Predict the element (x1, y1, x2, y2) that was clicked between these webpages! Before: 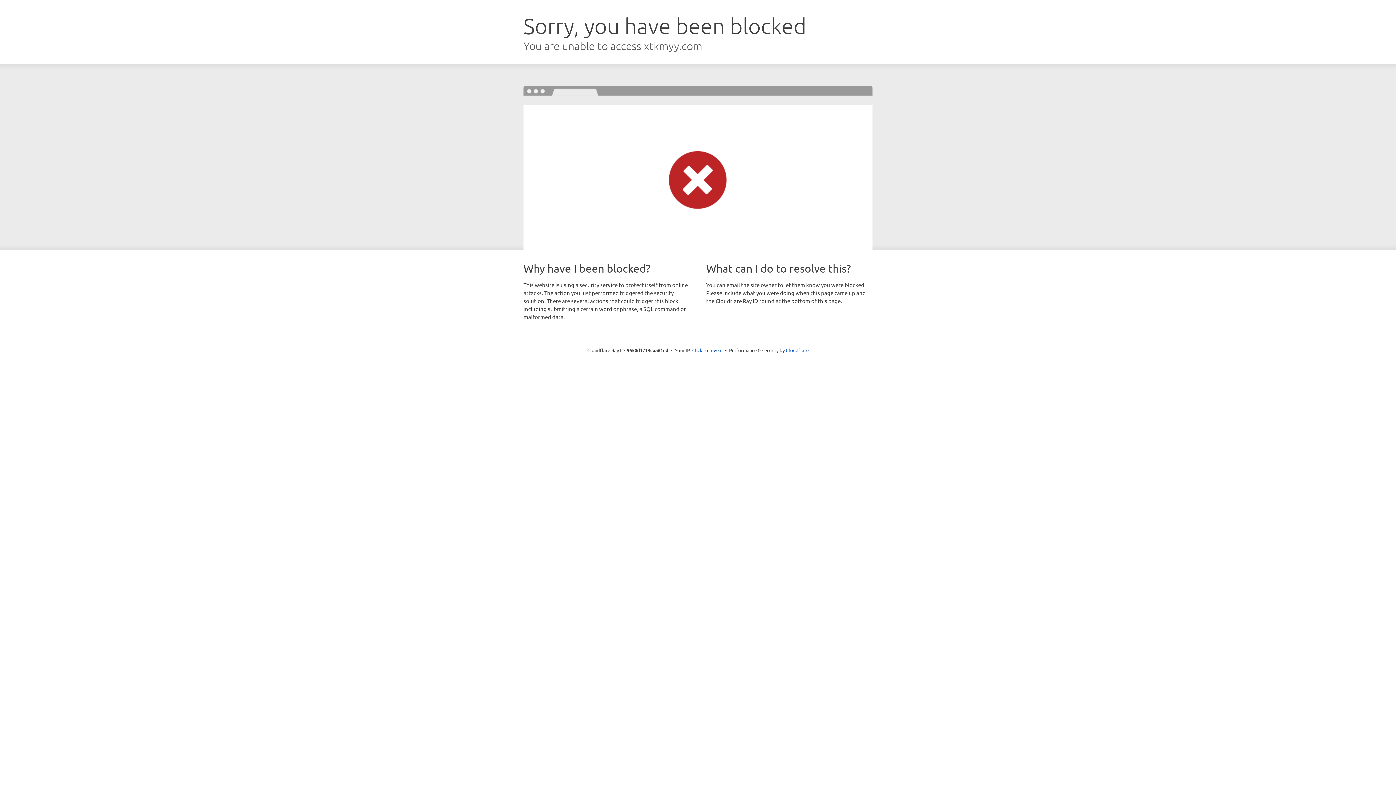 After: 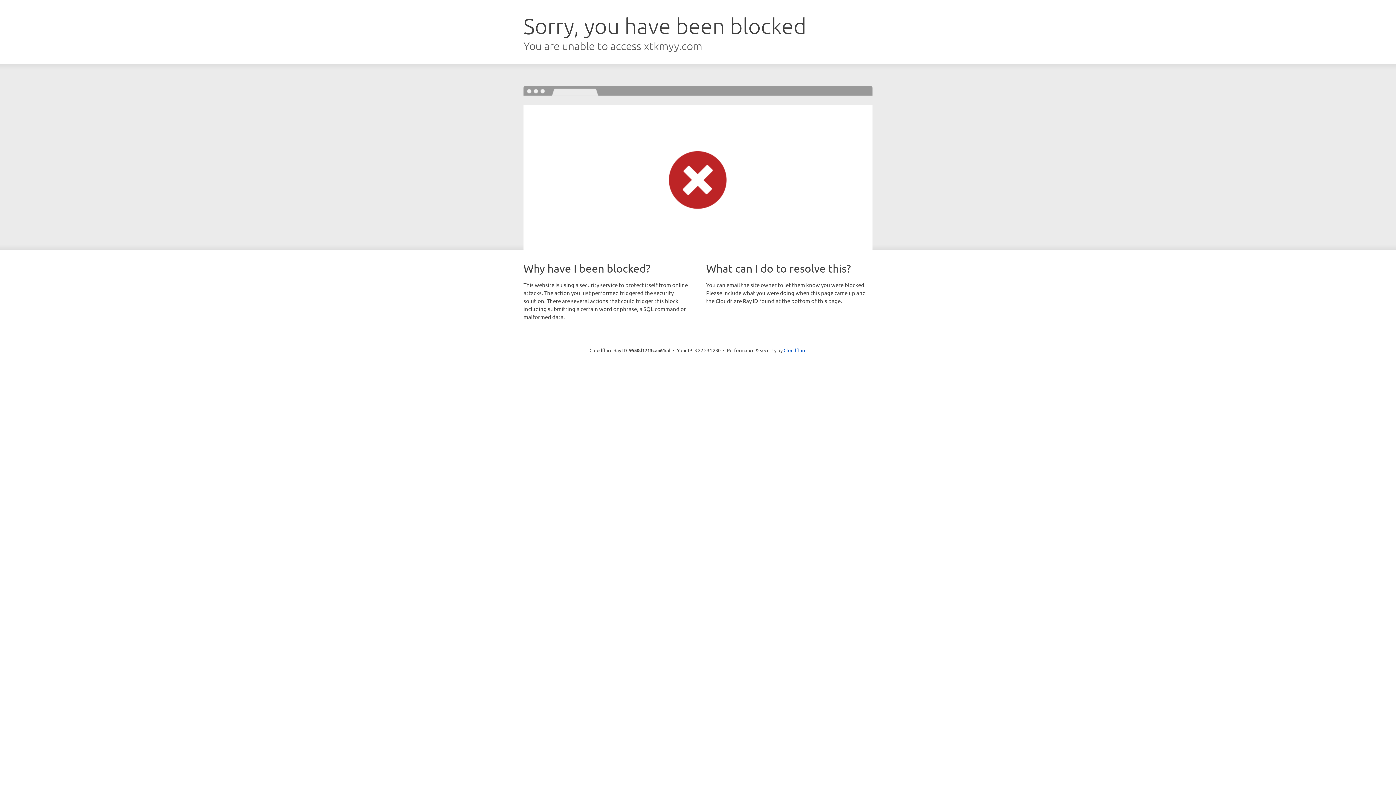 Action: label: Click to reveal bbox: (692, 346, 722, 353)